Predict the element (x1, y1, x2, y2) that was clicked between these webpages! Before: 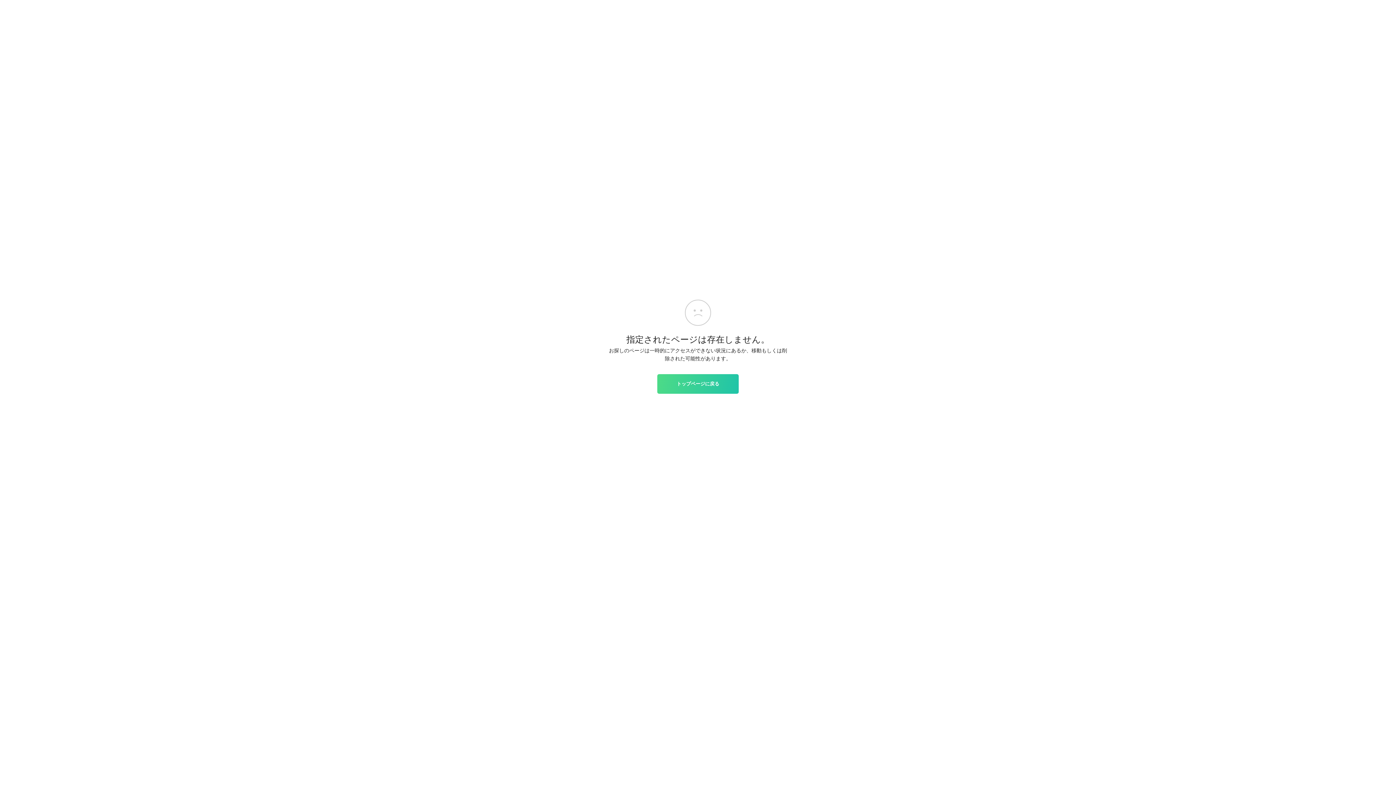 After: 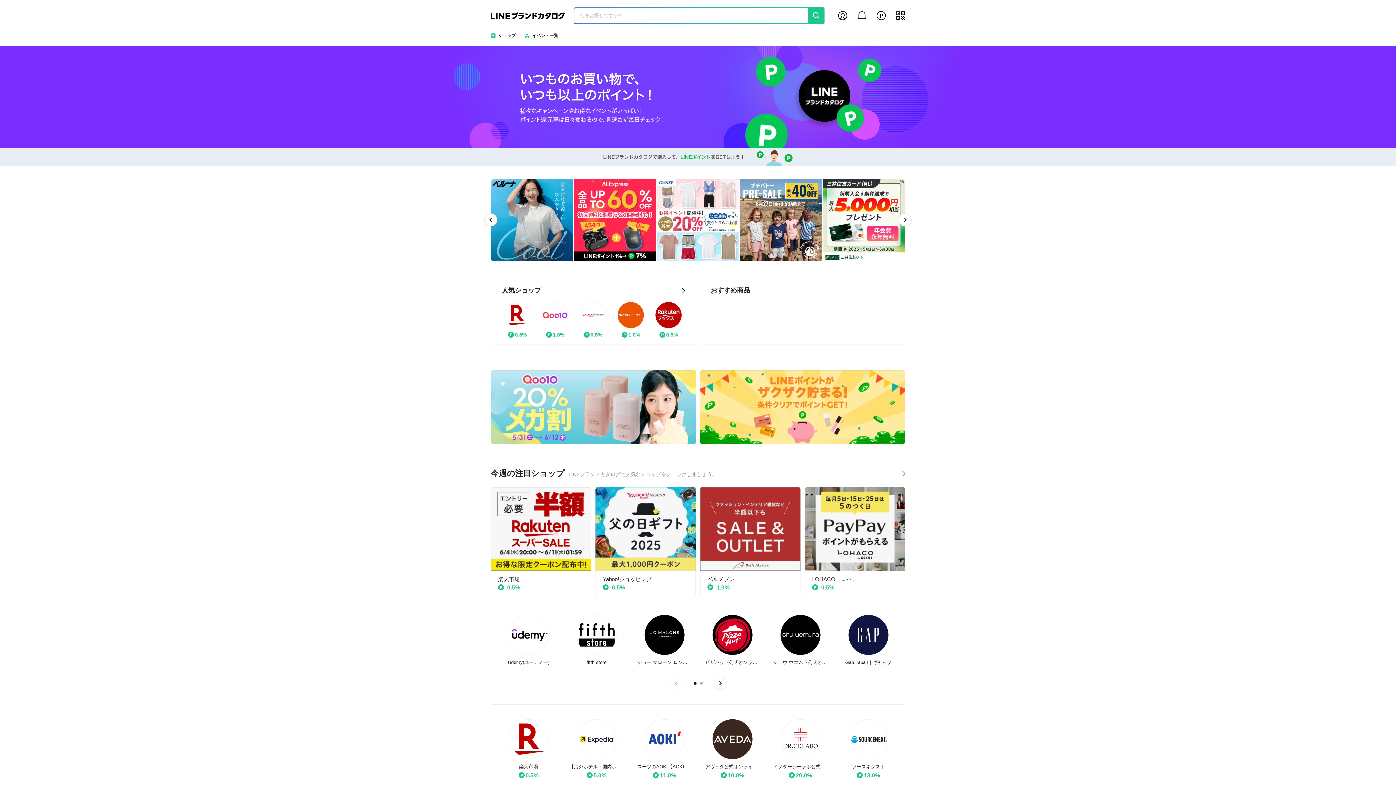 Action: bbox: (657, 374, 738, 393) label: トップページに戻る